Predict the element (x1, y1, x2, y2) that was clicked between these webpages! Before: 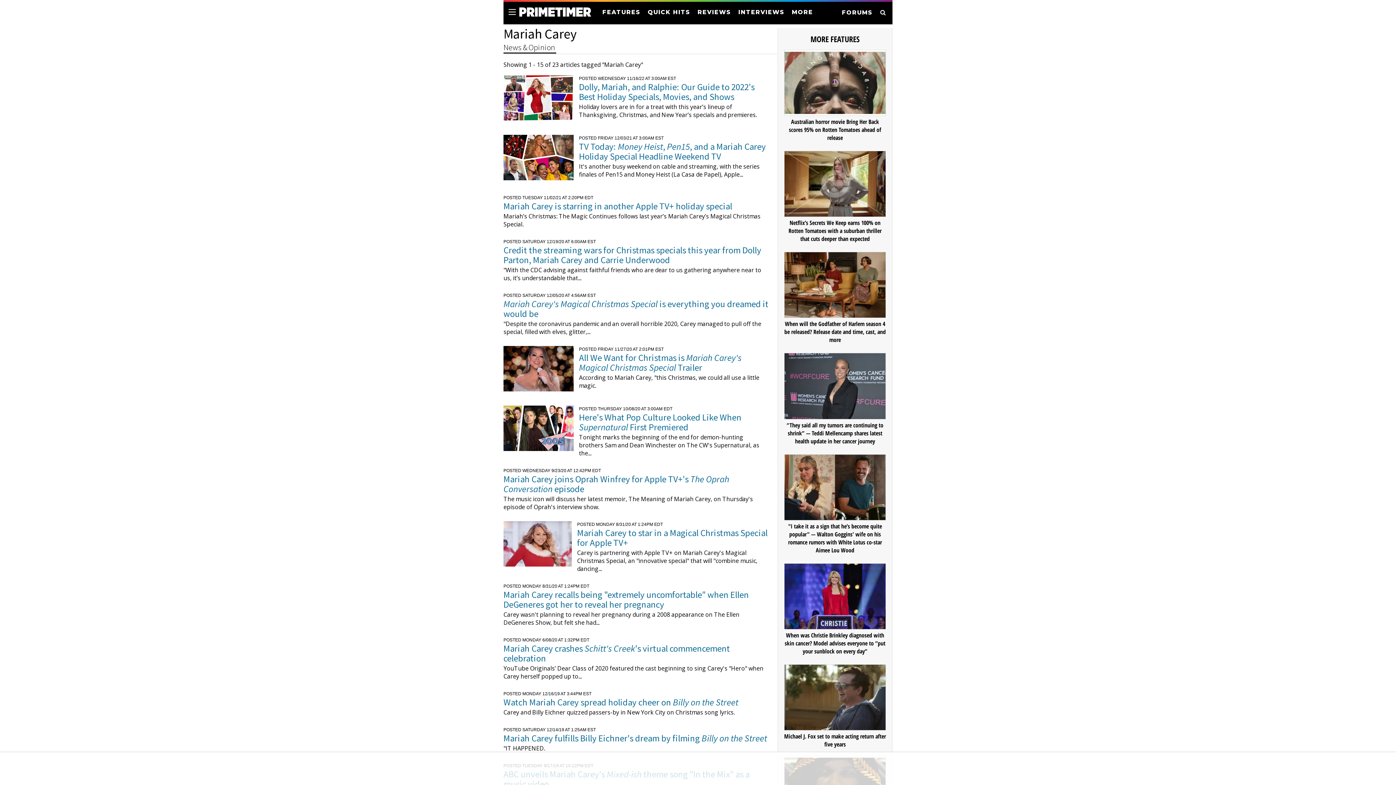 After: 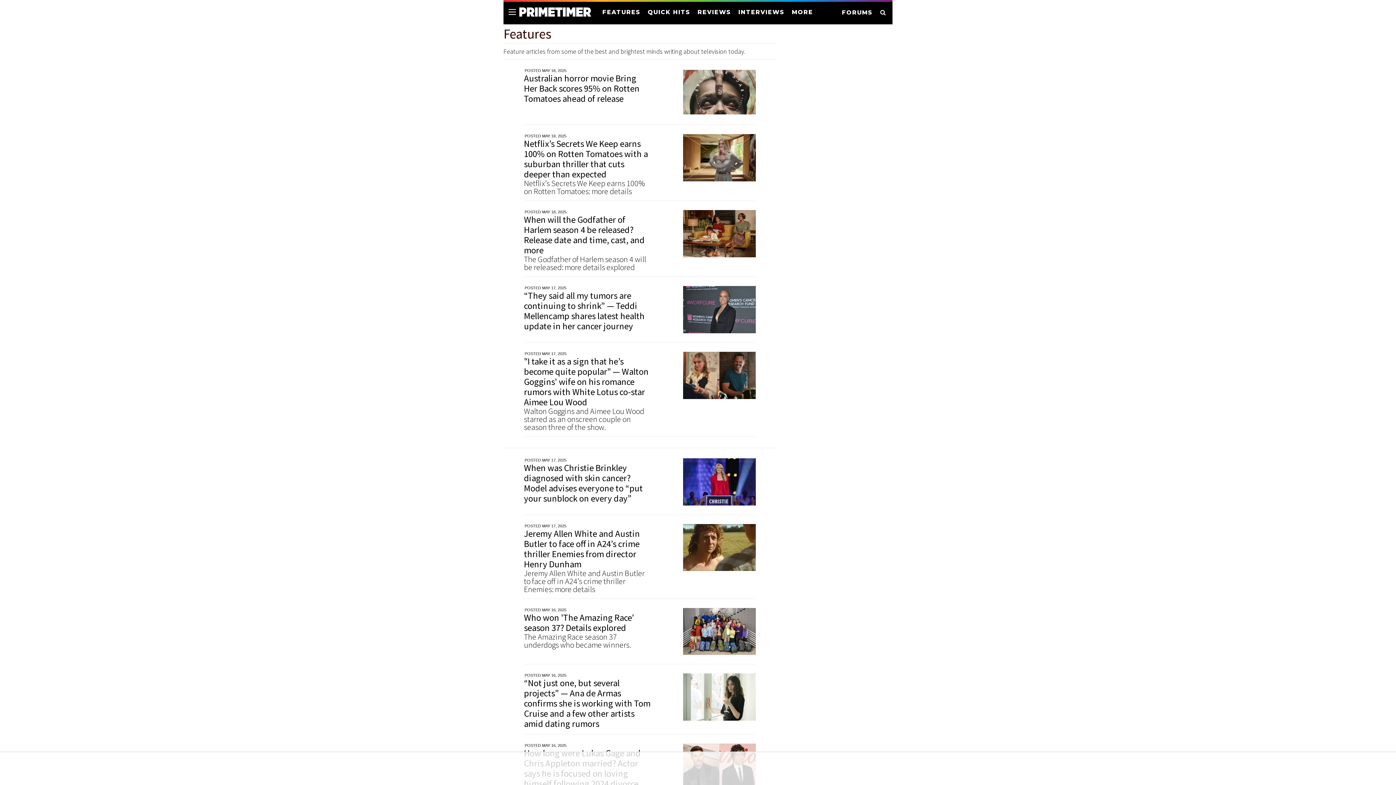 Action: bbox: (602, 8, 640, 15) label: FEATURES